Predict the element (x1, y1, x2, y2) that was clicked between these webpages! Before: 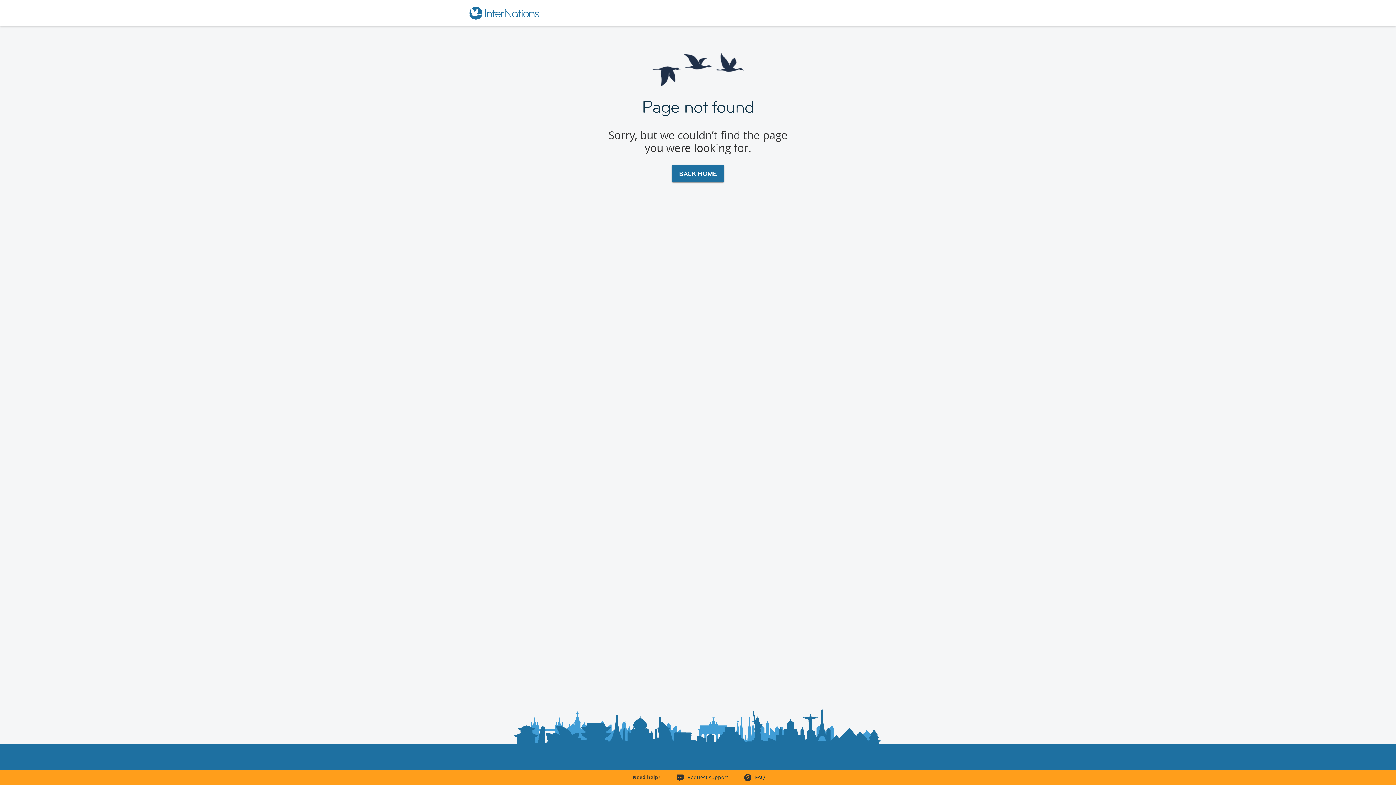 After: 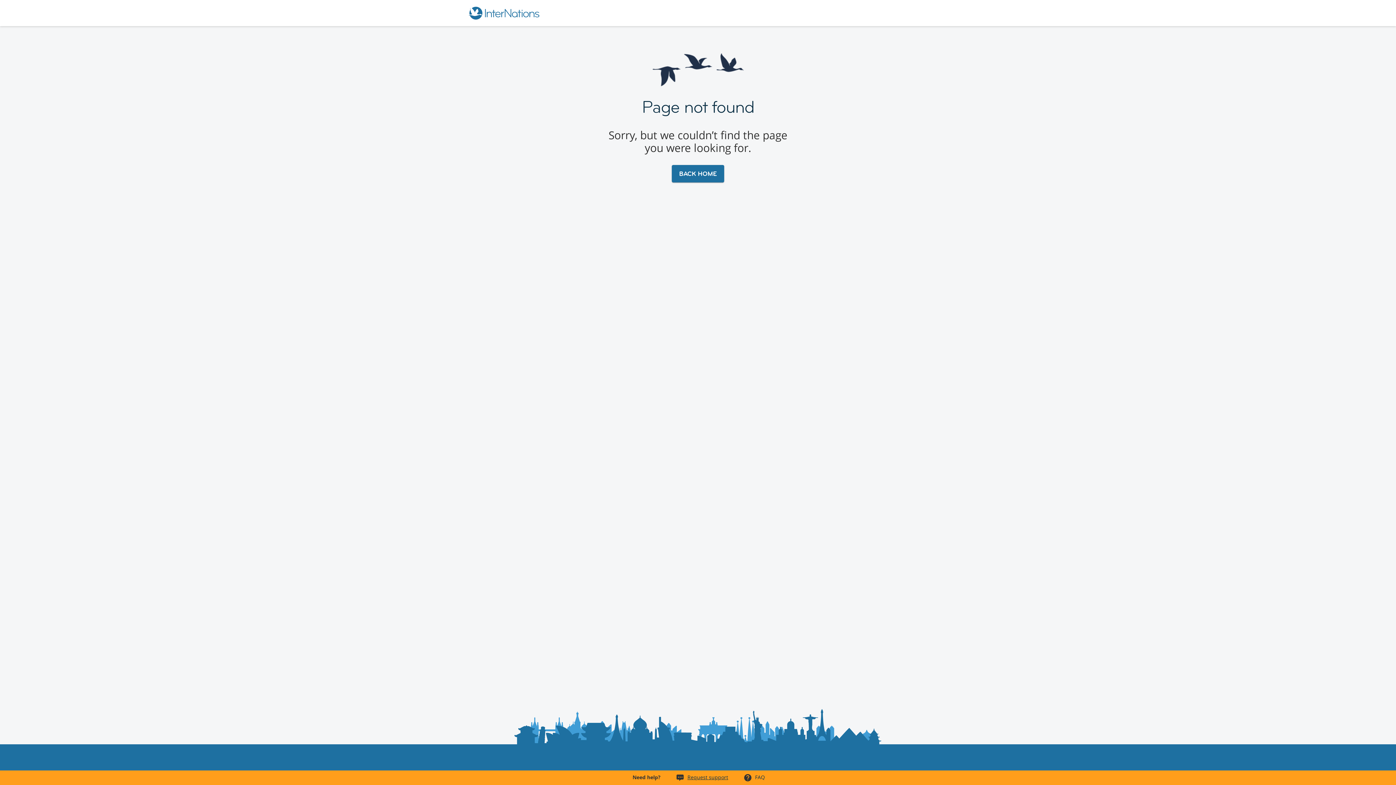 Action: label: FAQ bbox: (755, 774, 765, 781)